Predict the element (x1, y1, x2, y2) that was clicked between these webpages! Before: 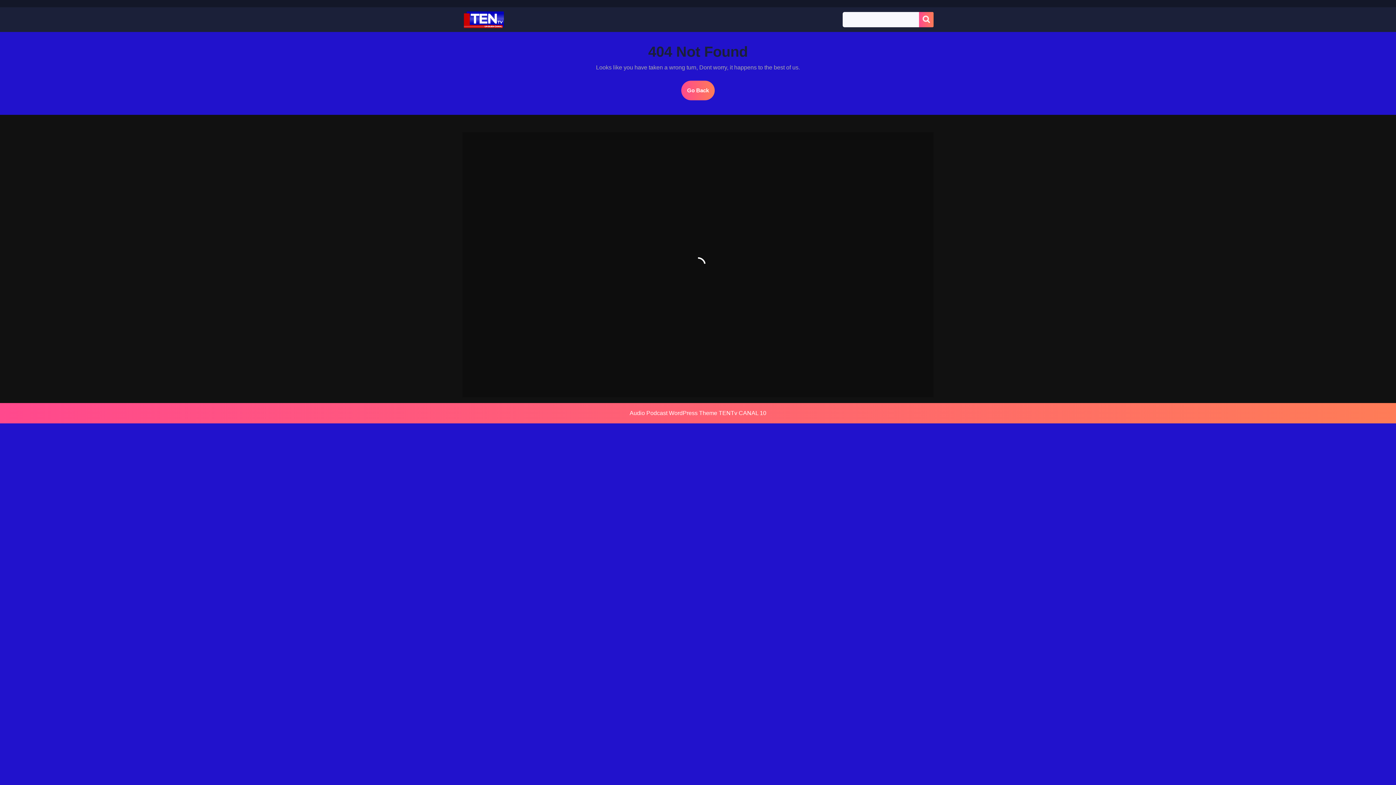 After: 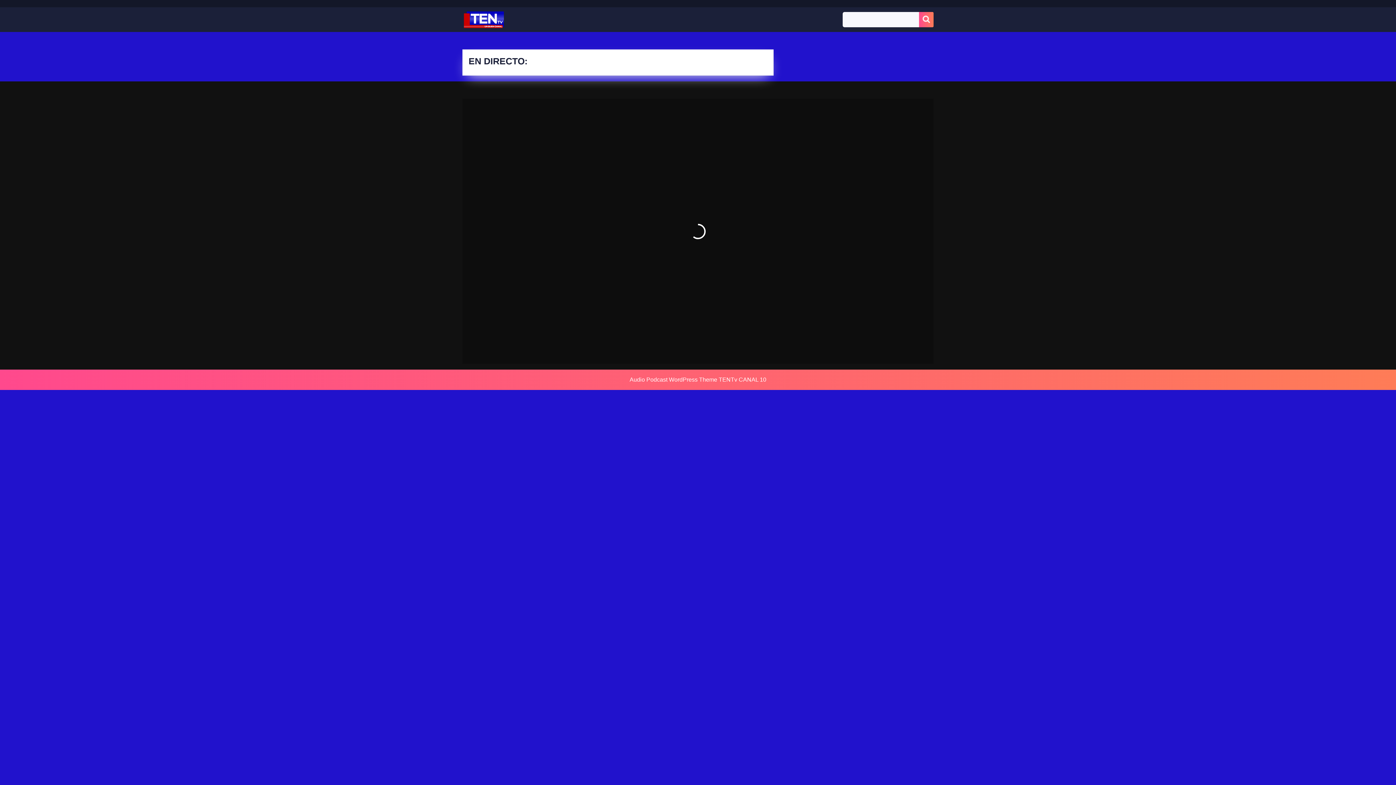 Action: bbox: (463, 16, 504, 22)